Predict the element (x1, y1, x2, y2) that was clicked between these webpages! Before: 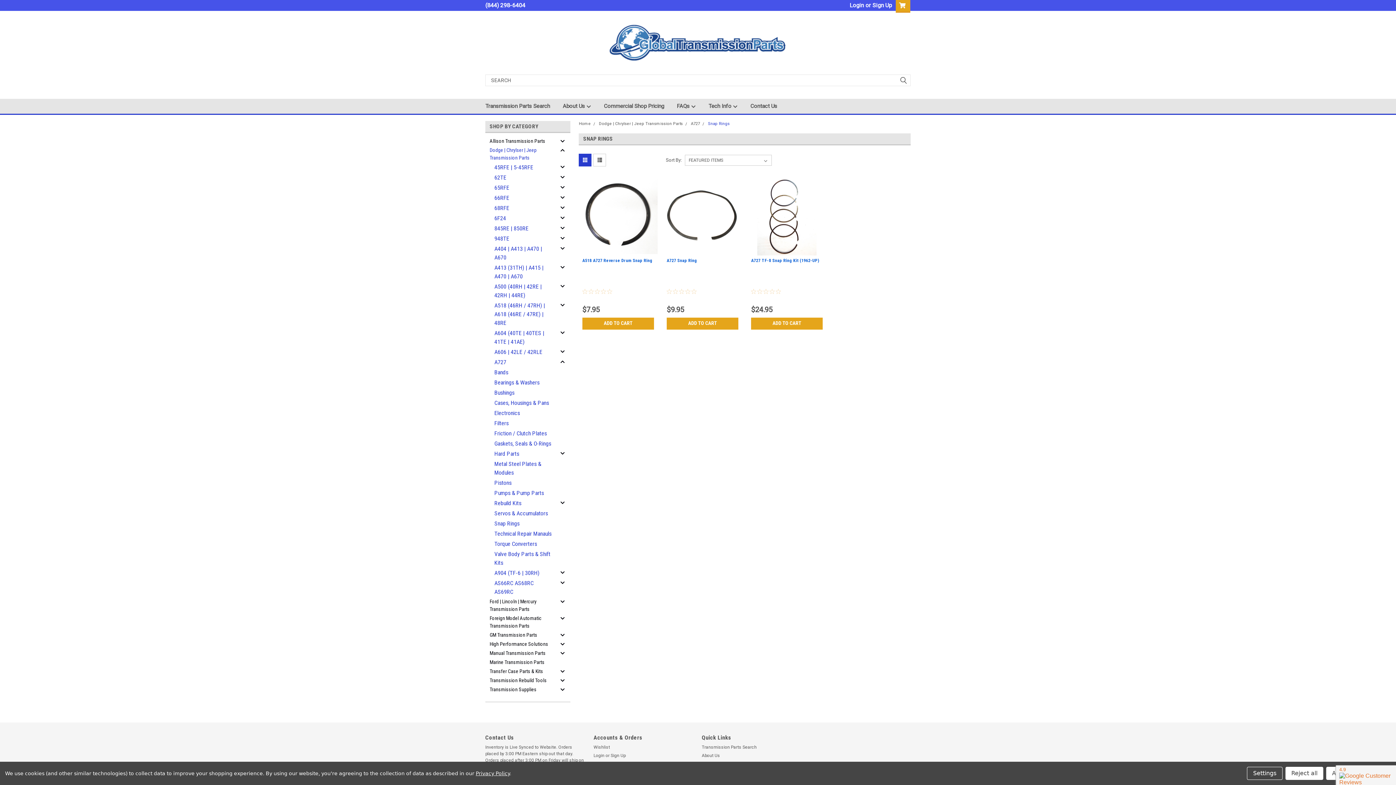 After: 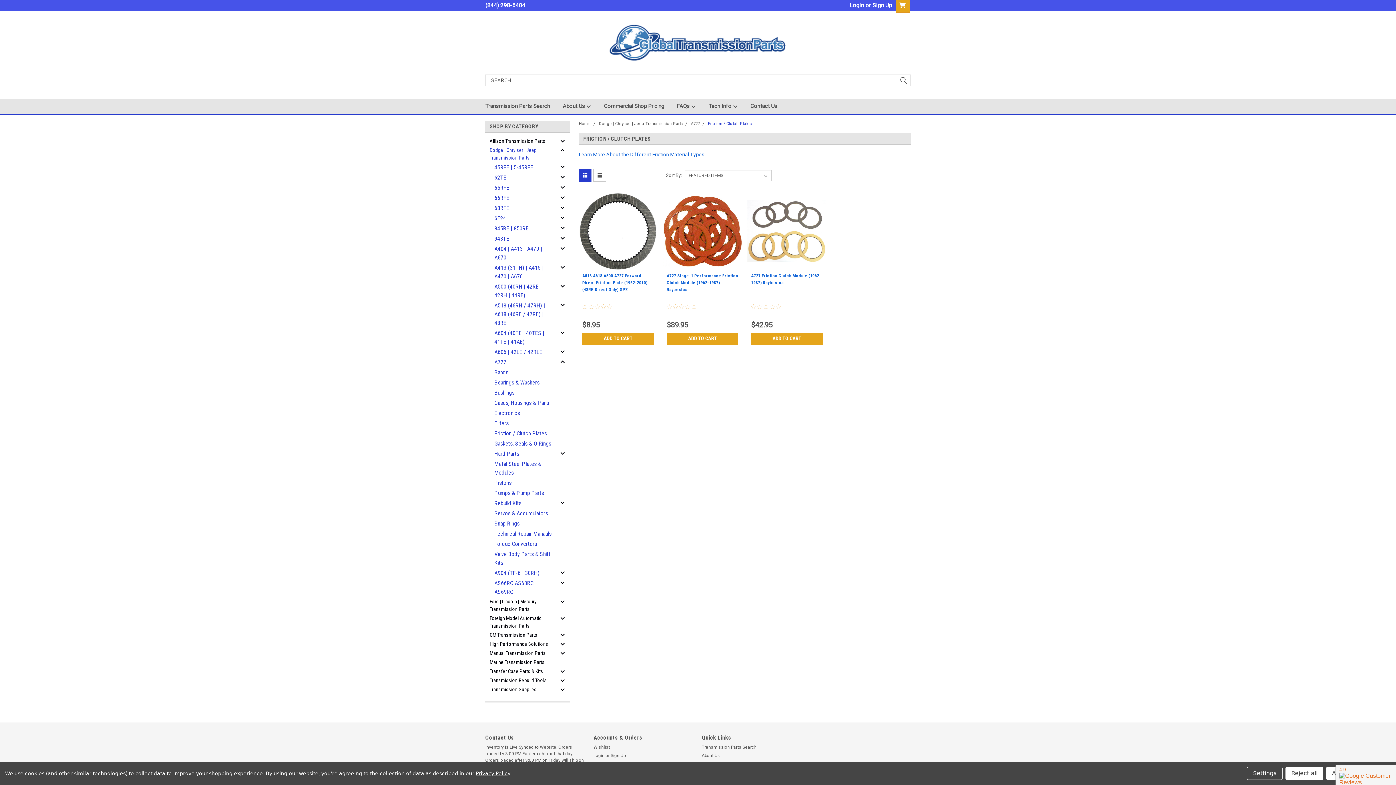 Action: bbox: (485, 428, 557, 438) label: Friction / Clutch Plates